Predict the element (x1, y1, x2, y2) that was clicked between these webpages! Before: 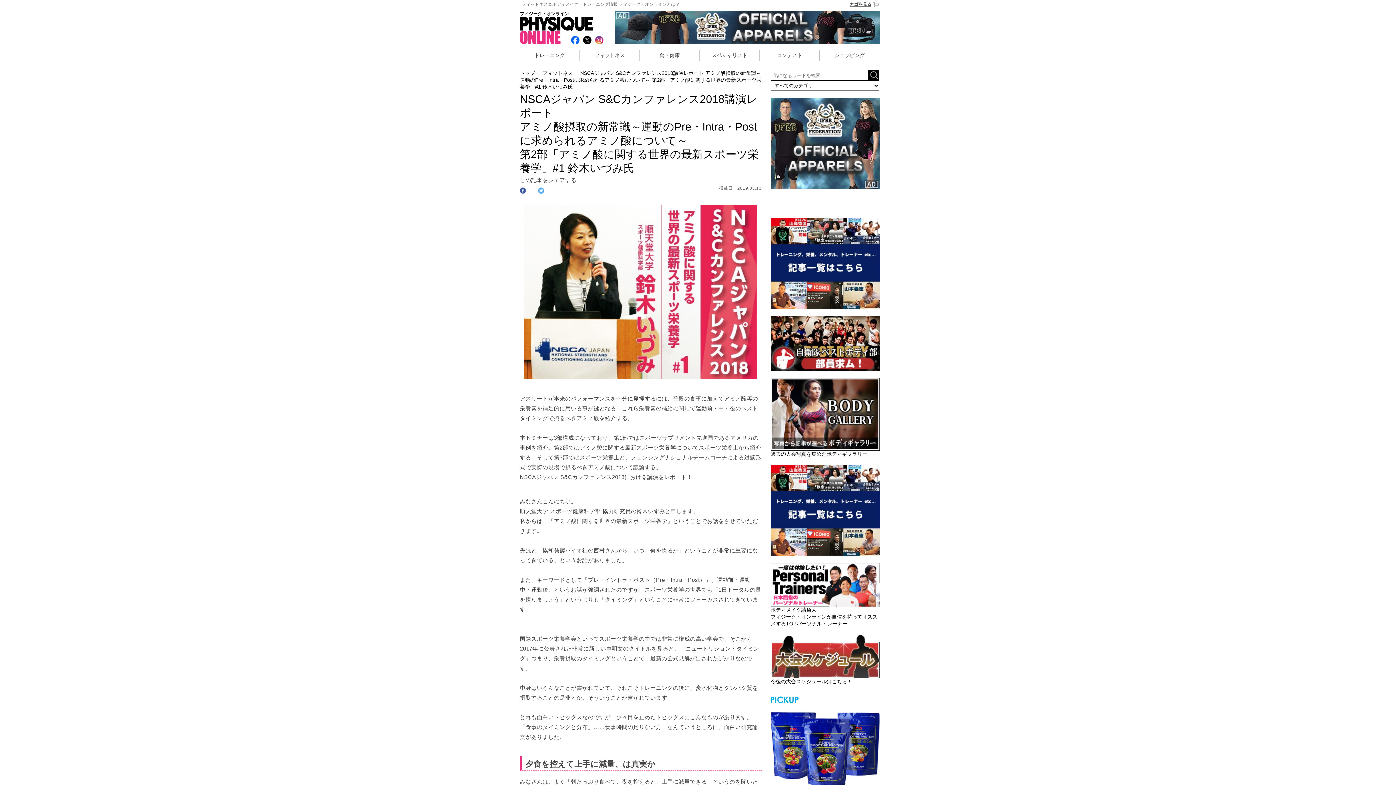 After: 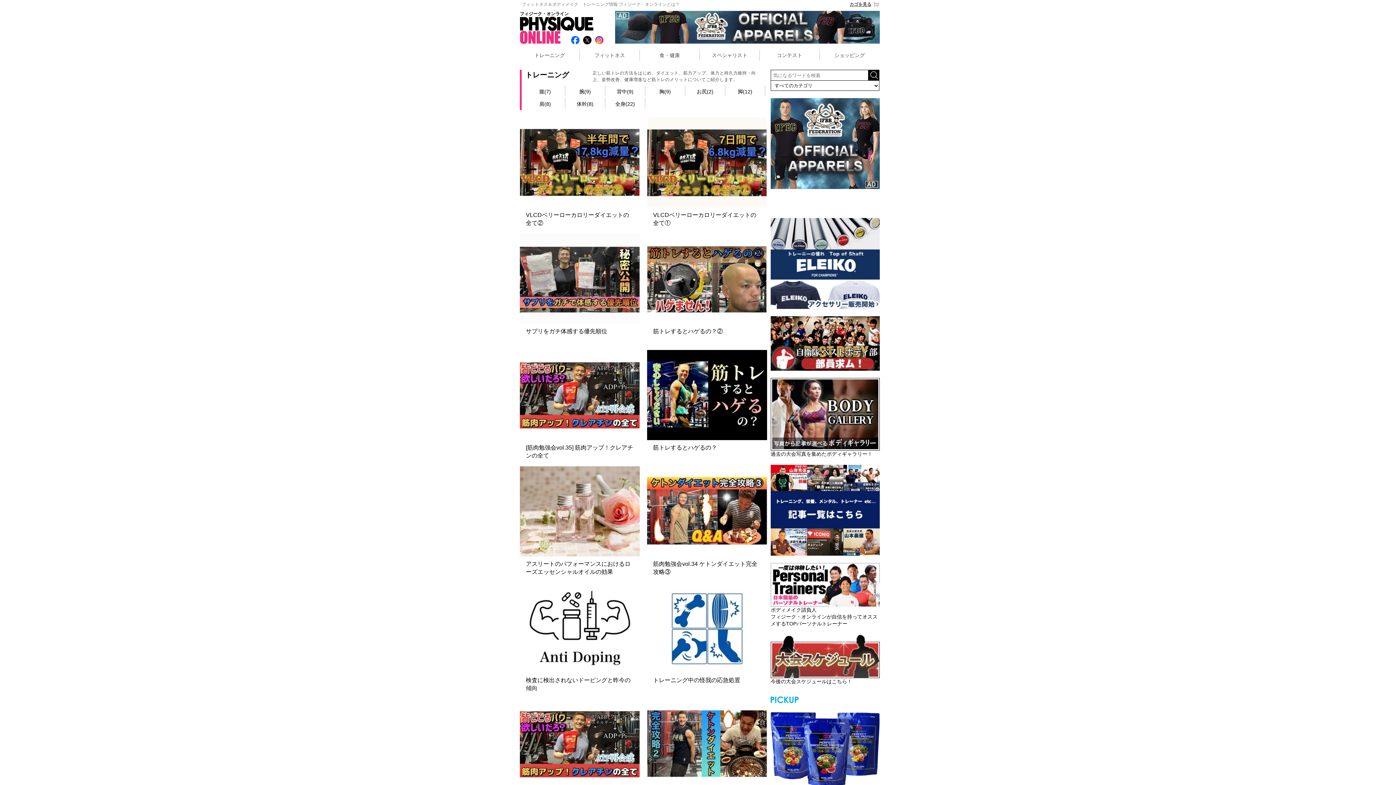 Action: bbox: (520, 49, 579, 60) label: トレーニング